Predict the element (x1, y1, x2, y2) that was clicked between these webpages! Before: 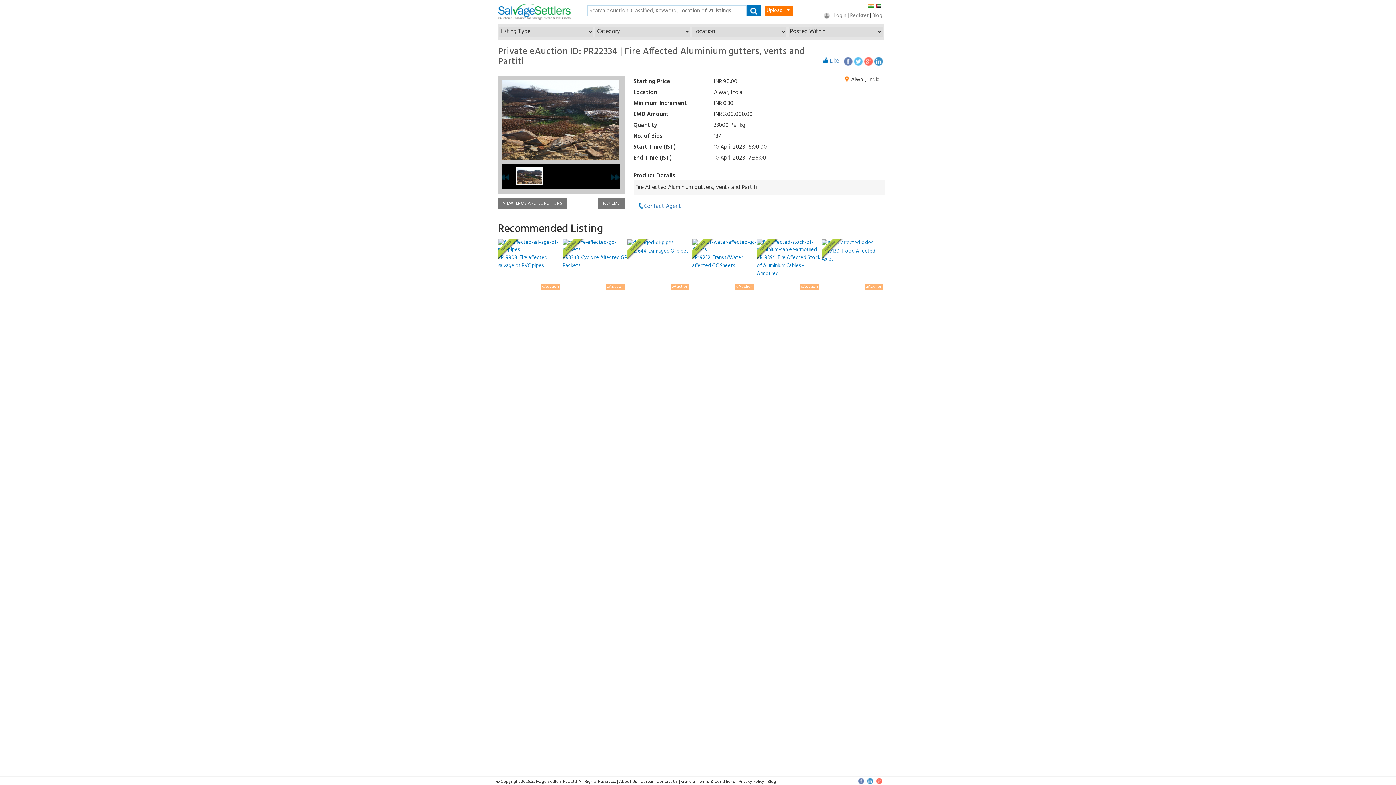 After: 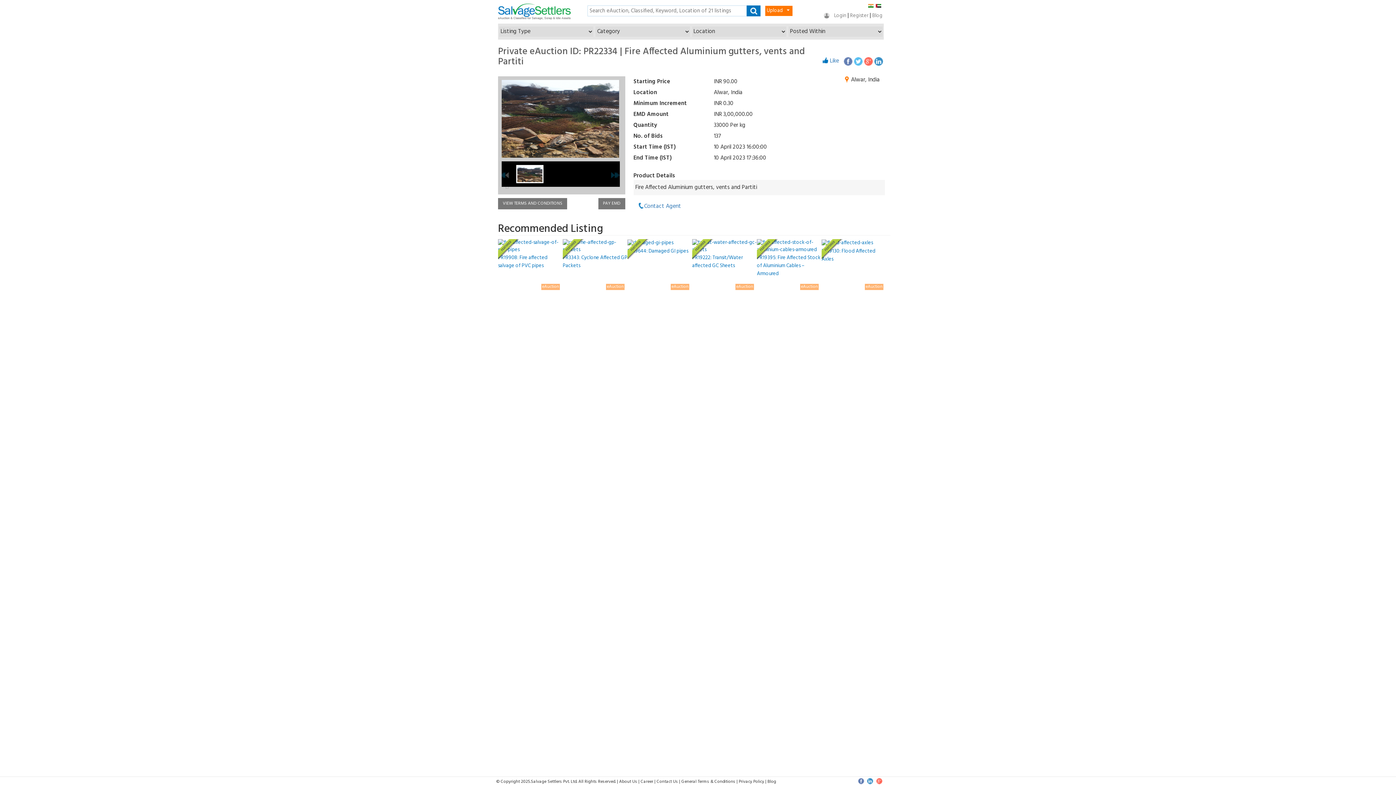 Action: bbox: (505, 163, 509, 191)